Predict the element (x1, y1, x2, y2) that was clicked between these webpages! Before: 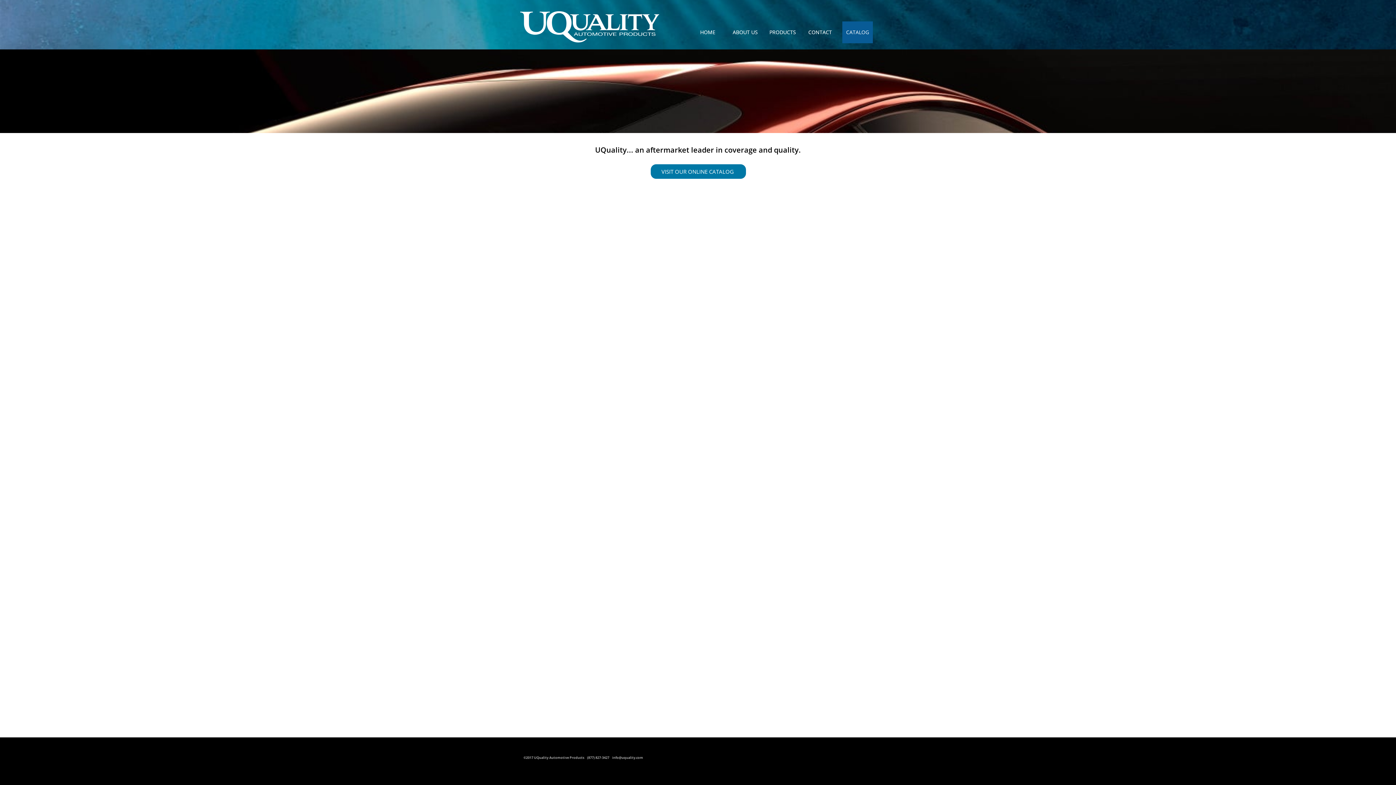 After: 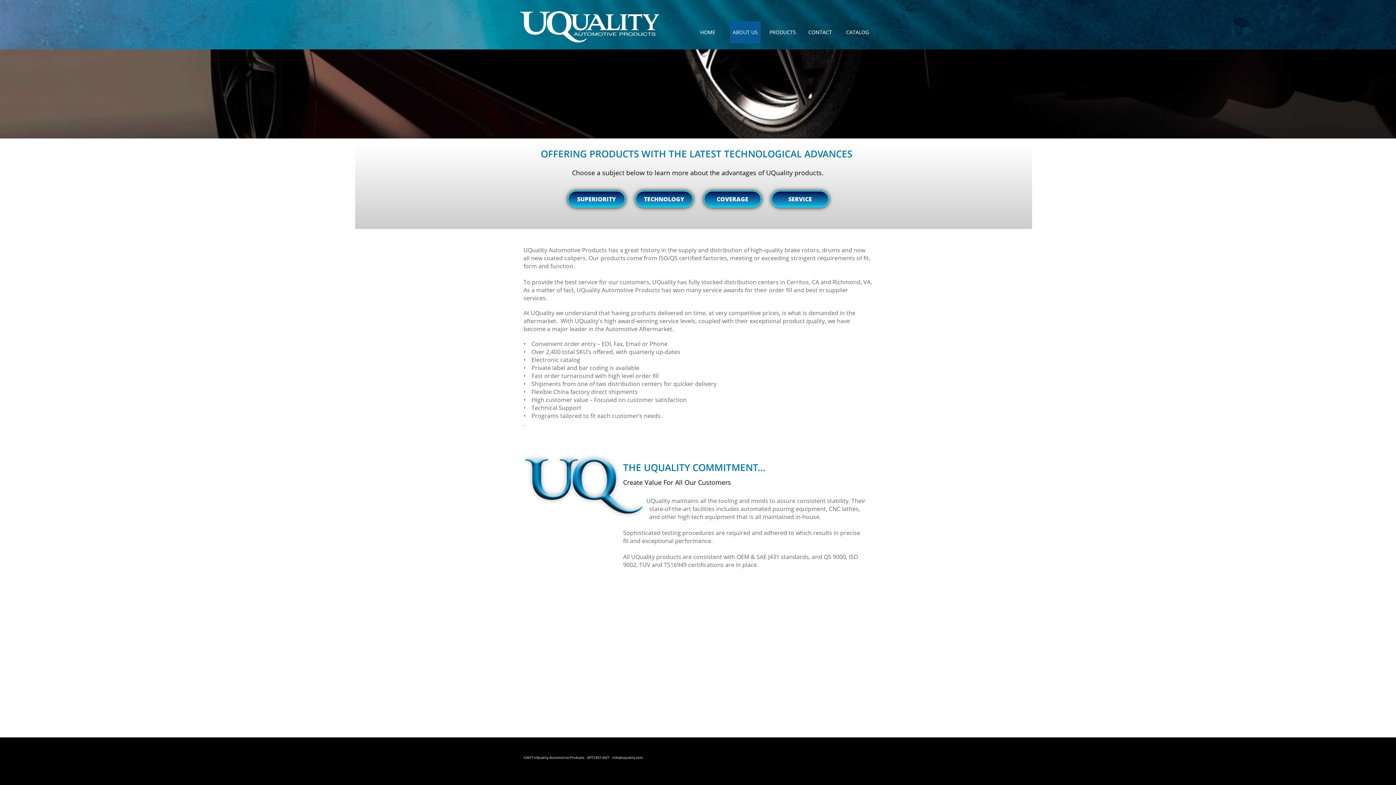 Action: label: ABOUT US bbox: (730, 21, 760, 43)